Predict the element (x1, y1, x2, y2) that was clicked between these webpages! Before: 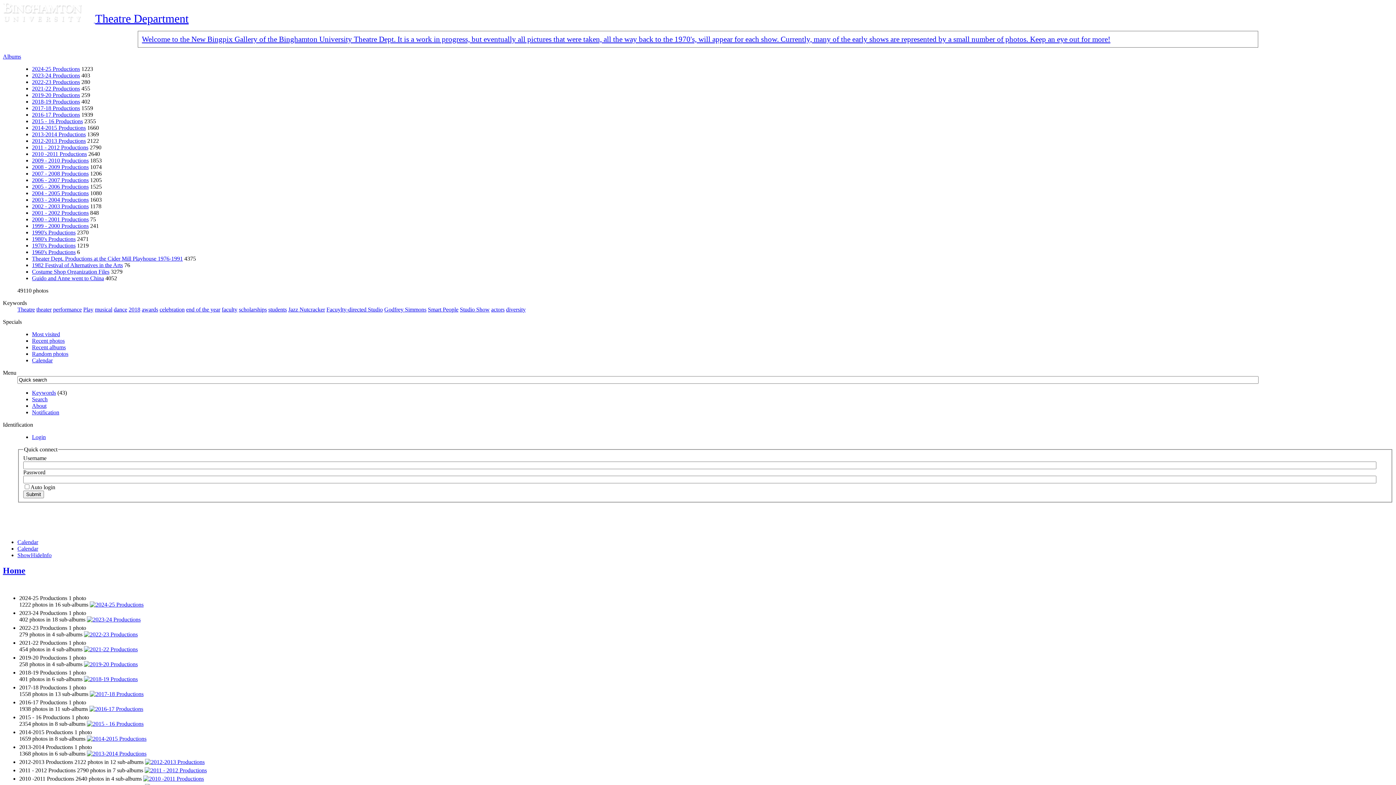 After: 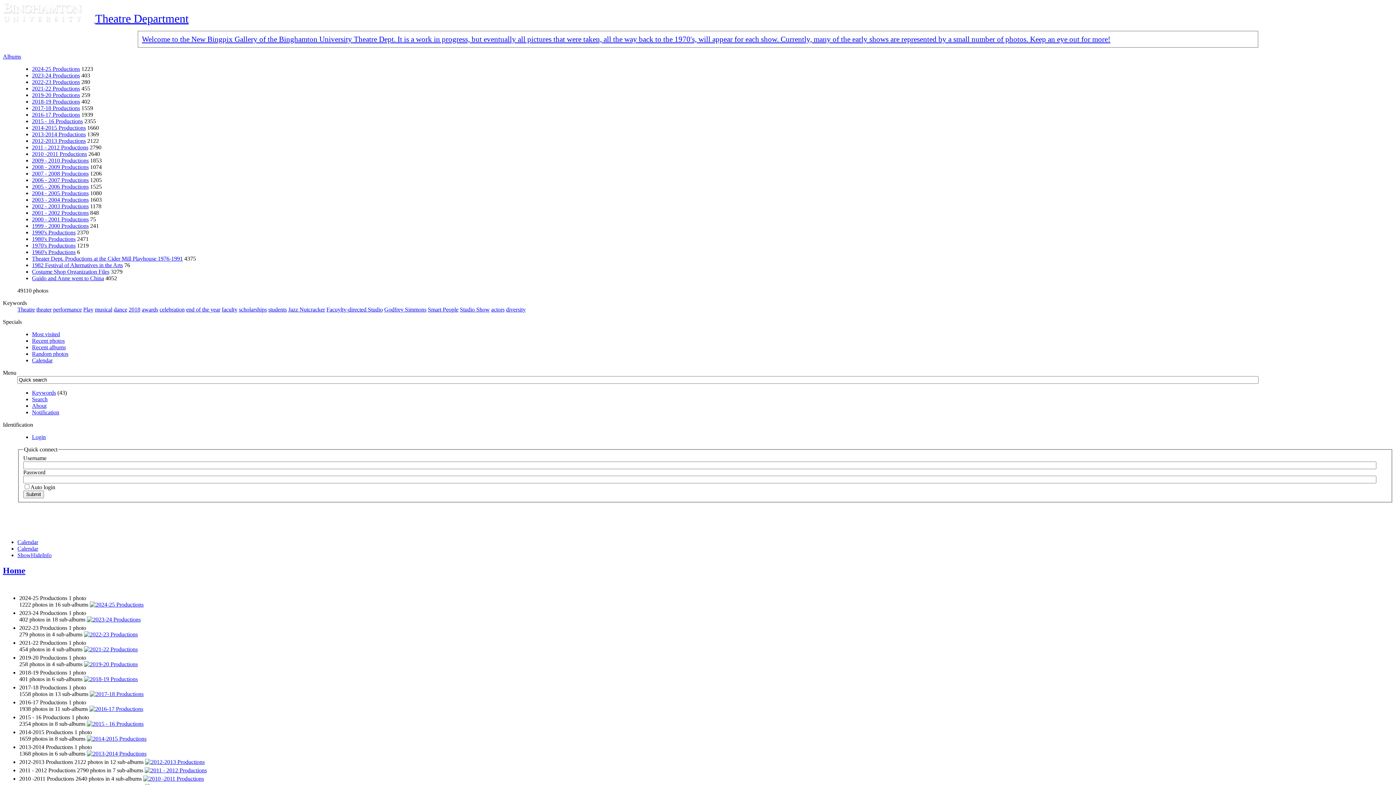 Action: bbox: (32, 350, 68, 357) label: Random photos